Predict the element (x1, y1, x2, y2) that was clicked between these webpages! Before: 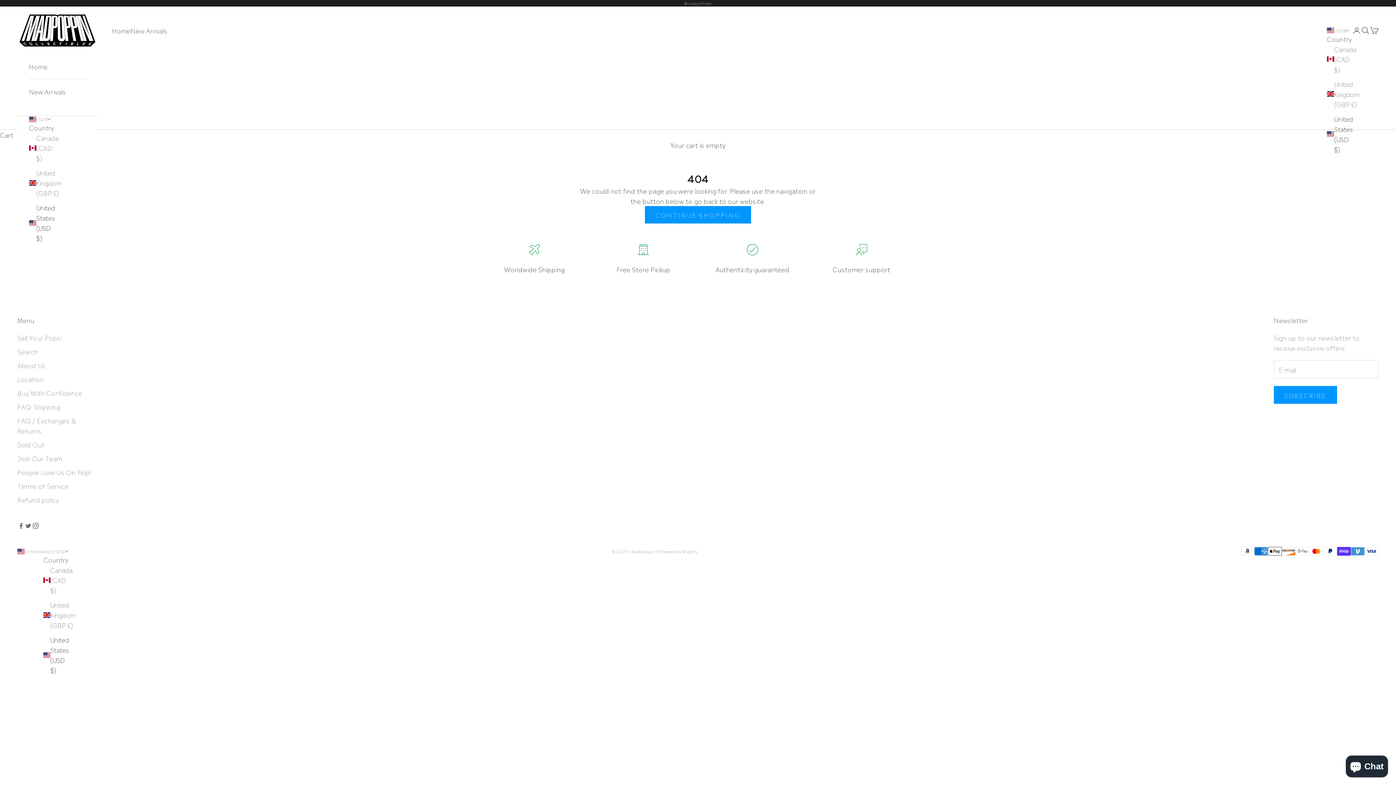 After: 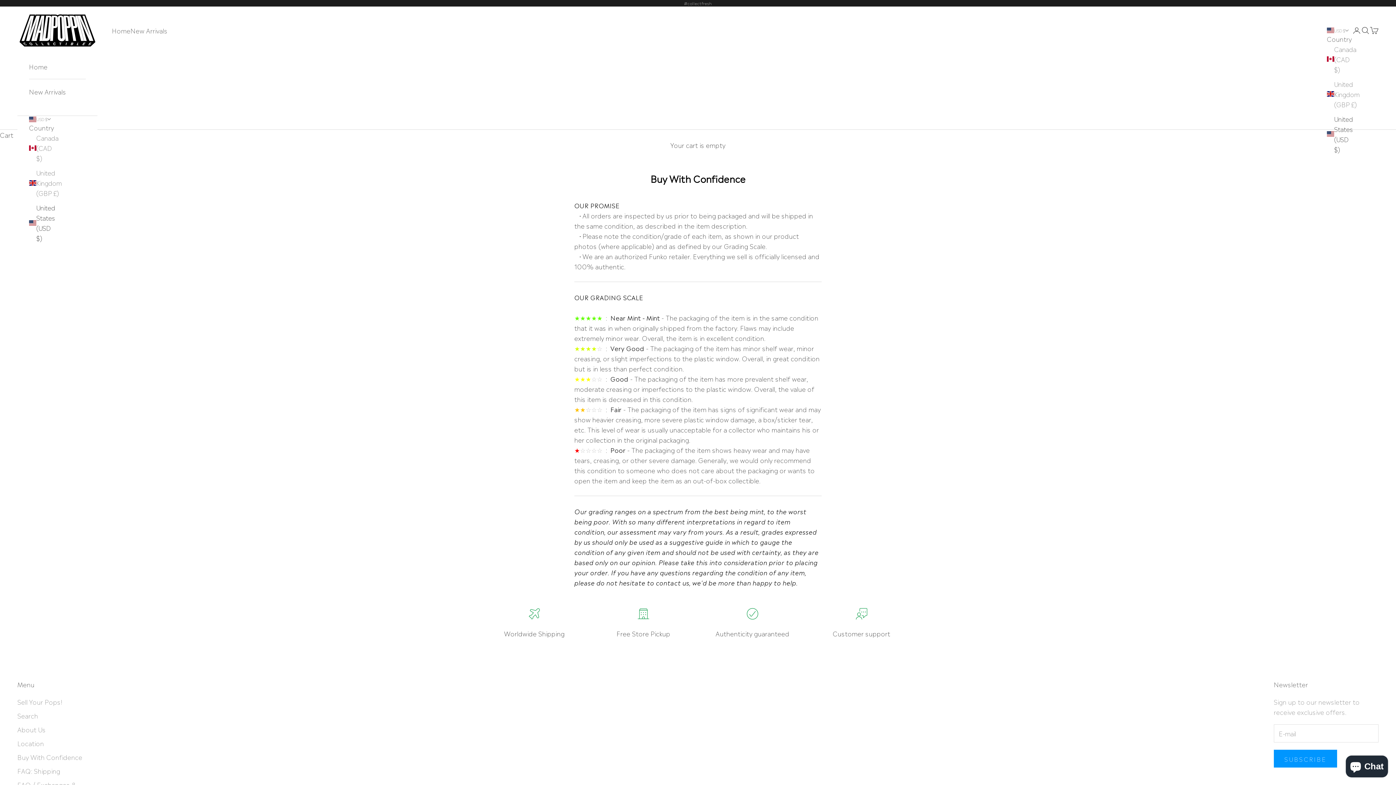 Action: bbox: (17, 388, 82, 397) label: Buy With Confidence